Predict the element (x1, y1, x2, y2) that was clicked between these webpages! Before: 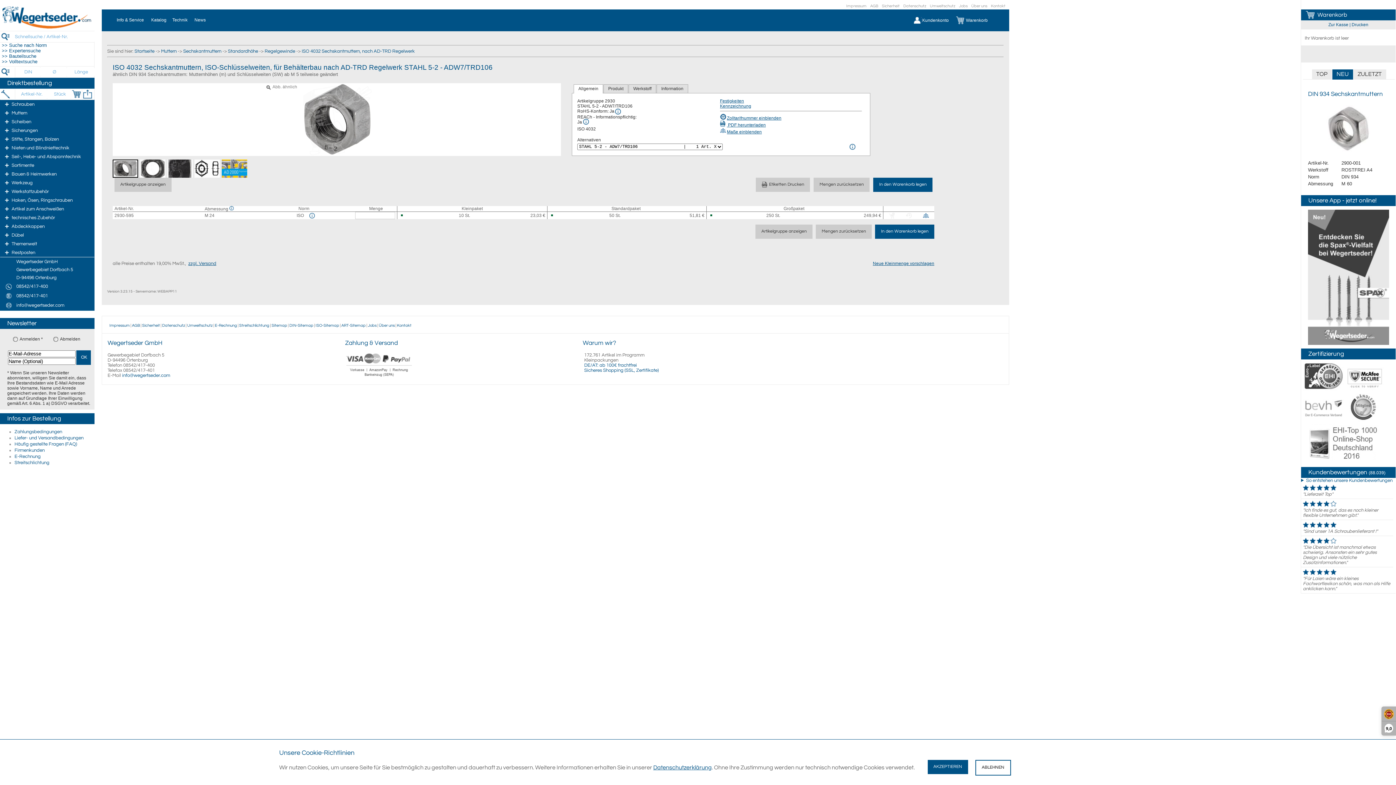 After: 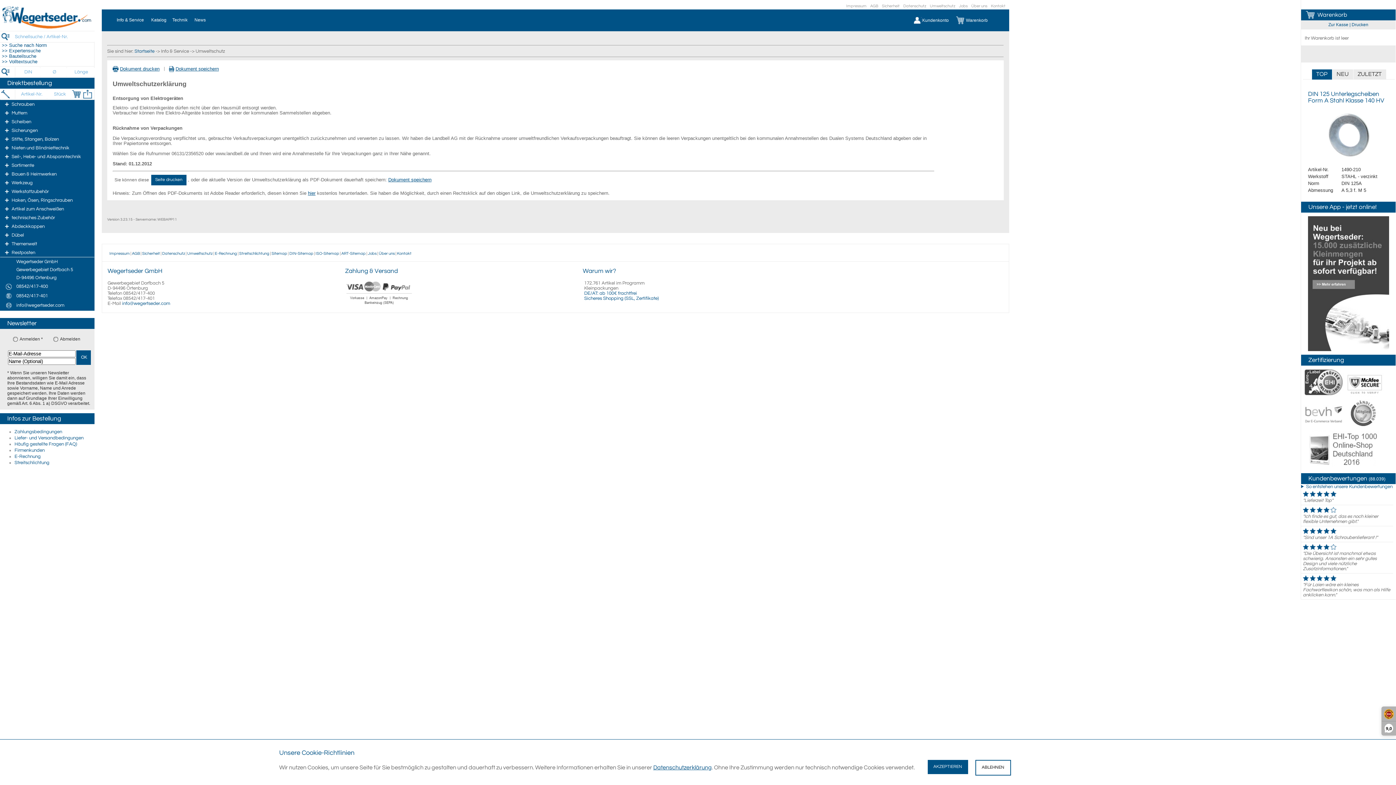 Action: label: Umweltschutz bbox: (187, 323, 212, 327)